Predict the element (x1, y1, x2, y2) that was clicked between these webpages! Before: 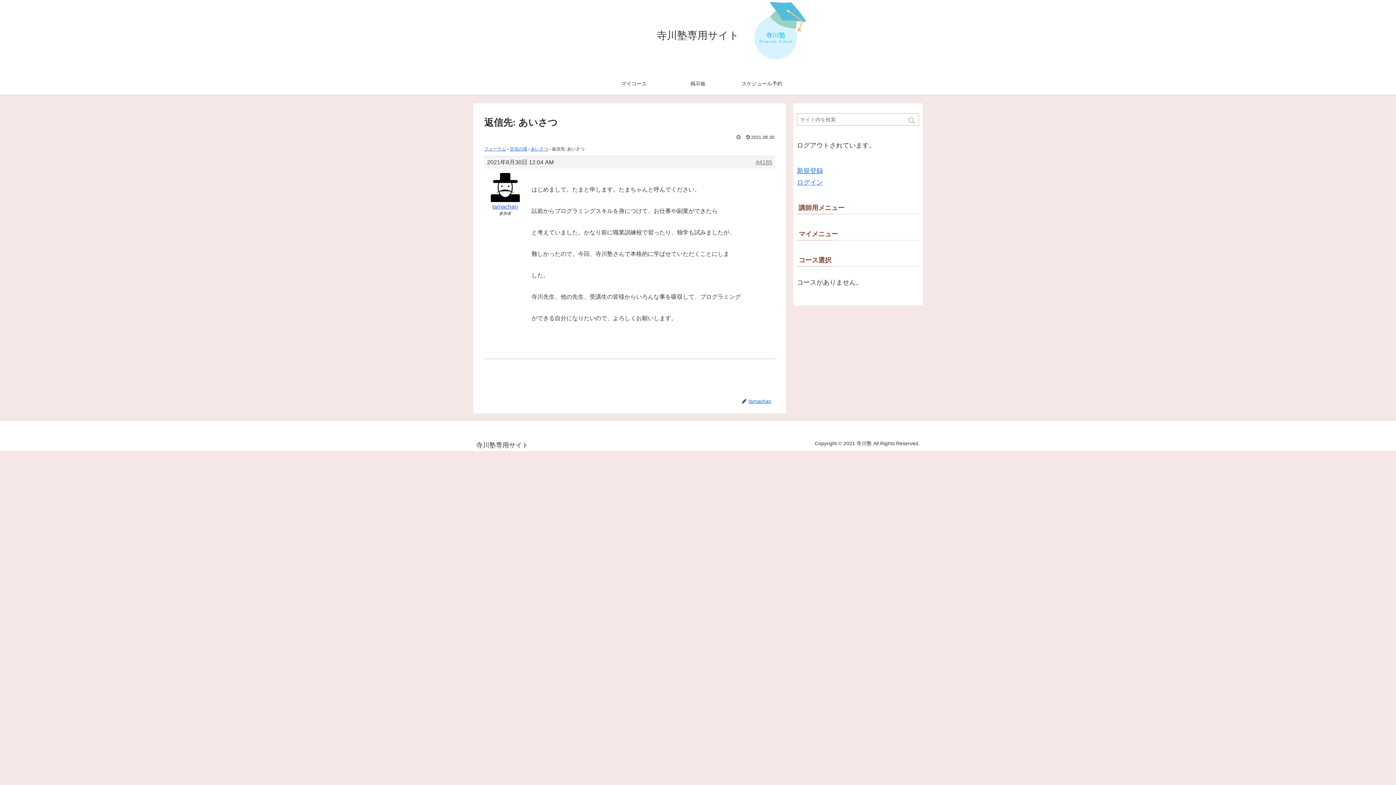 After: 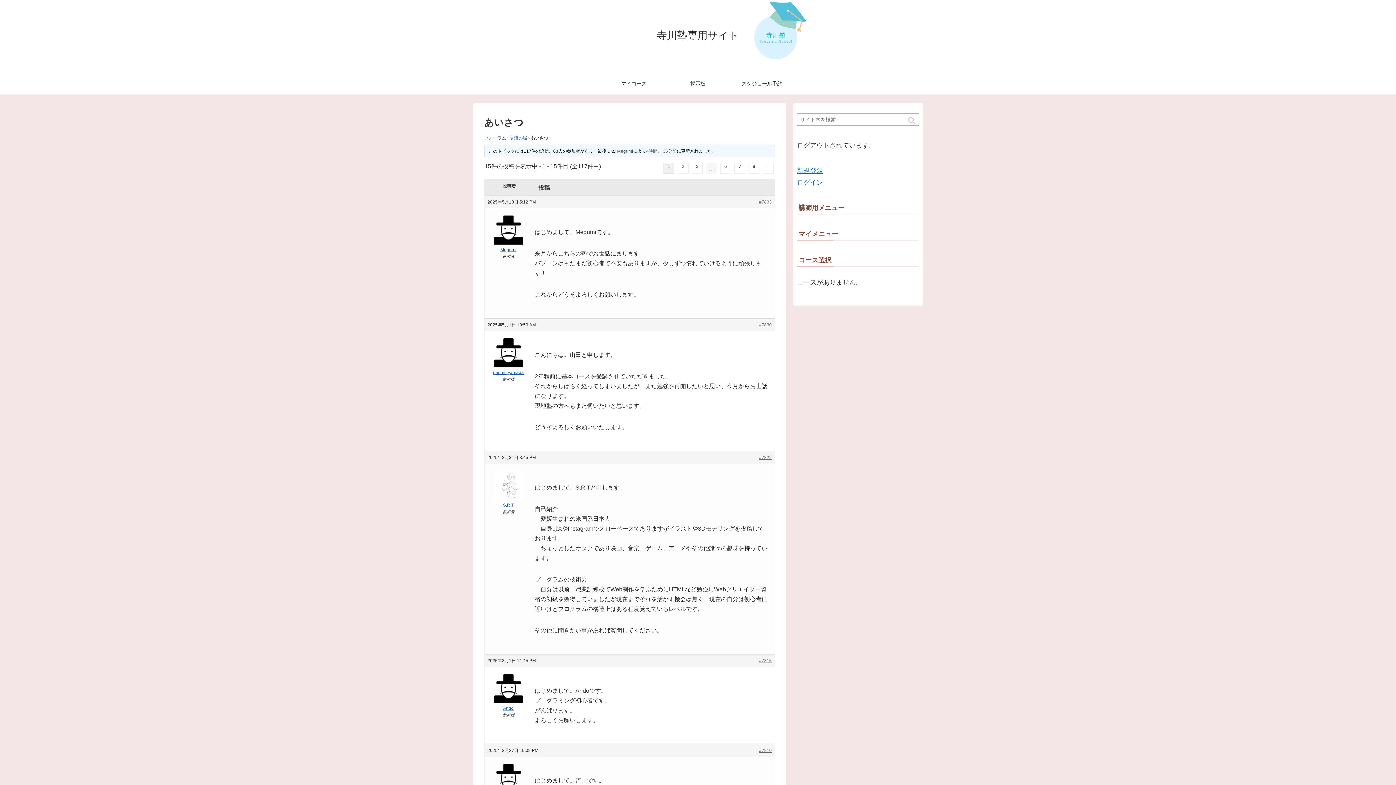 Action: label: あいさつ bbox: (530, 146, 548, 151)